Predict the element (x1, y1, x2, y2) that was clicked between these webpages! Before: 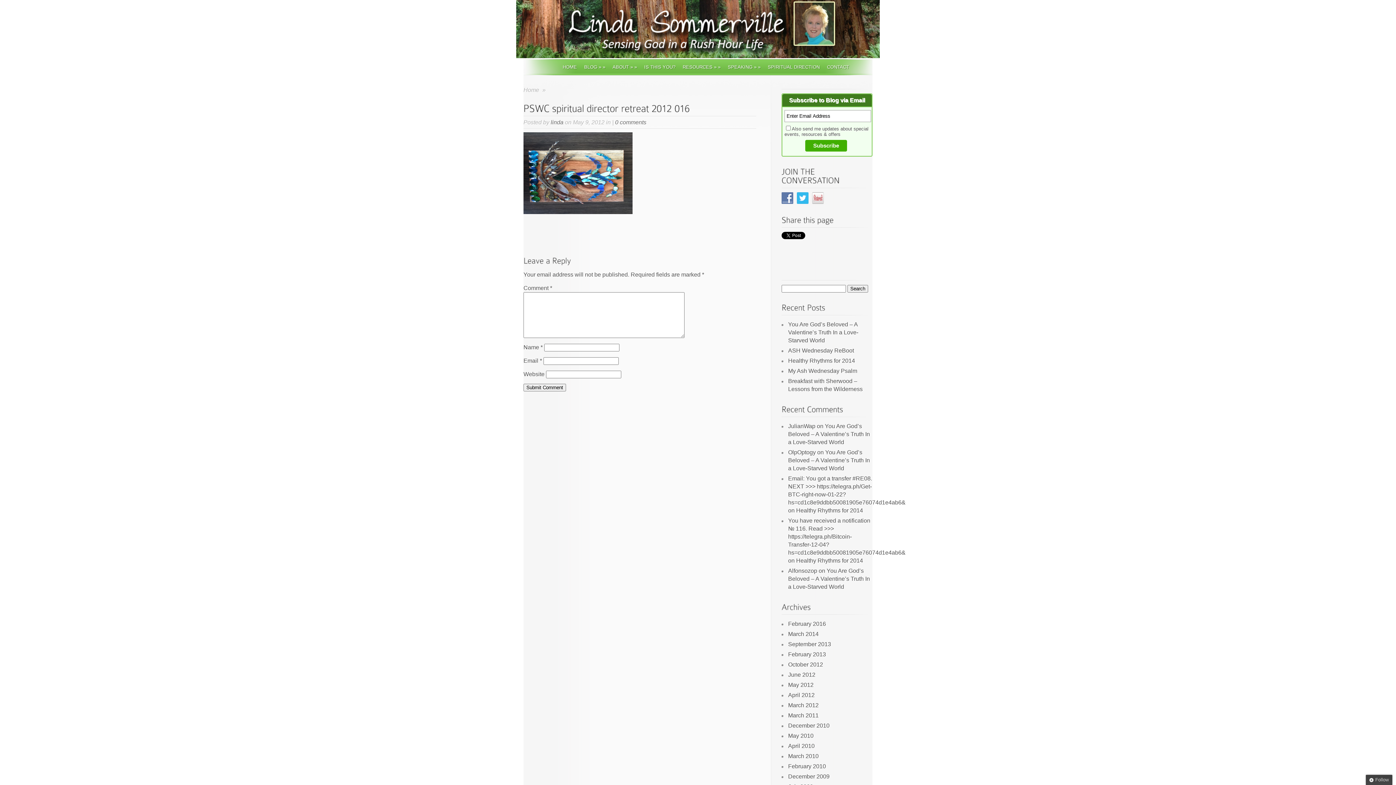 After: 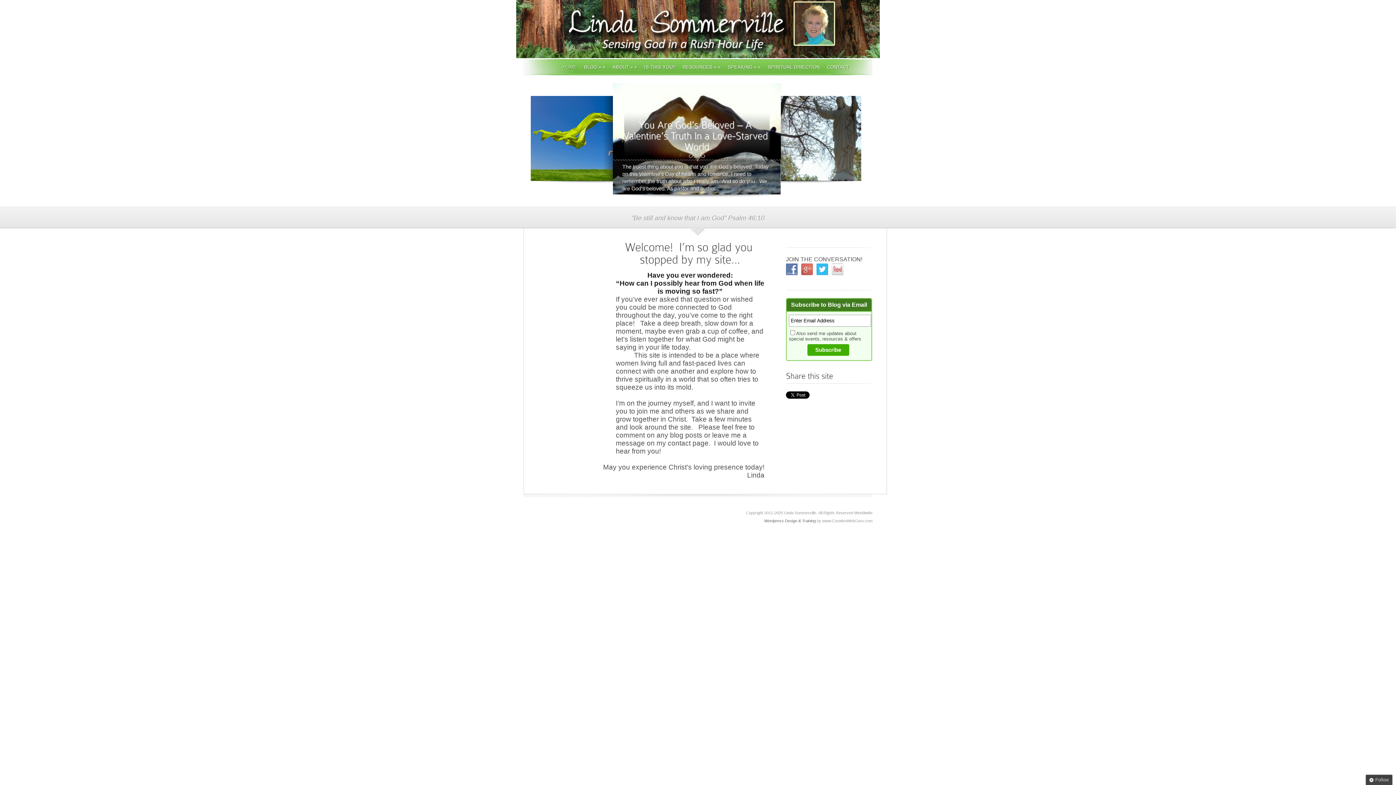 Action: bbox: (523, 54, 789, 60)